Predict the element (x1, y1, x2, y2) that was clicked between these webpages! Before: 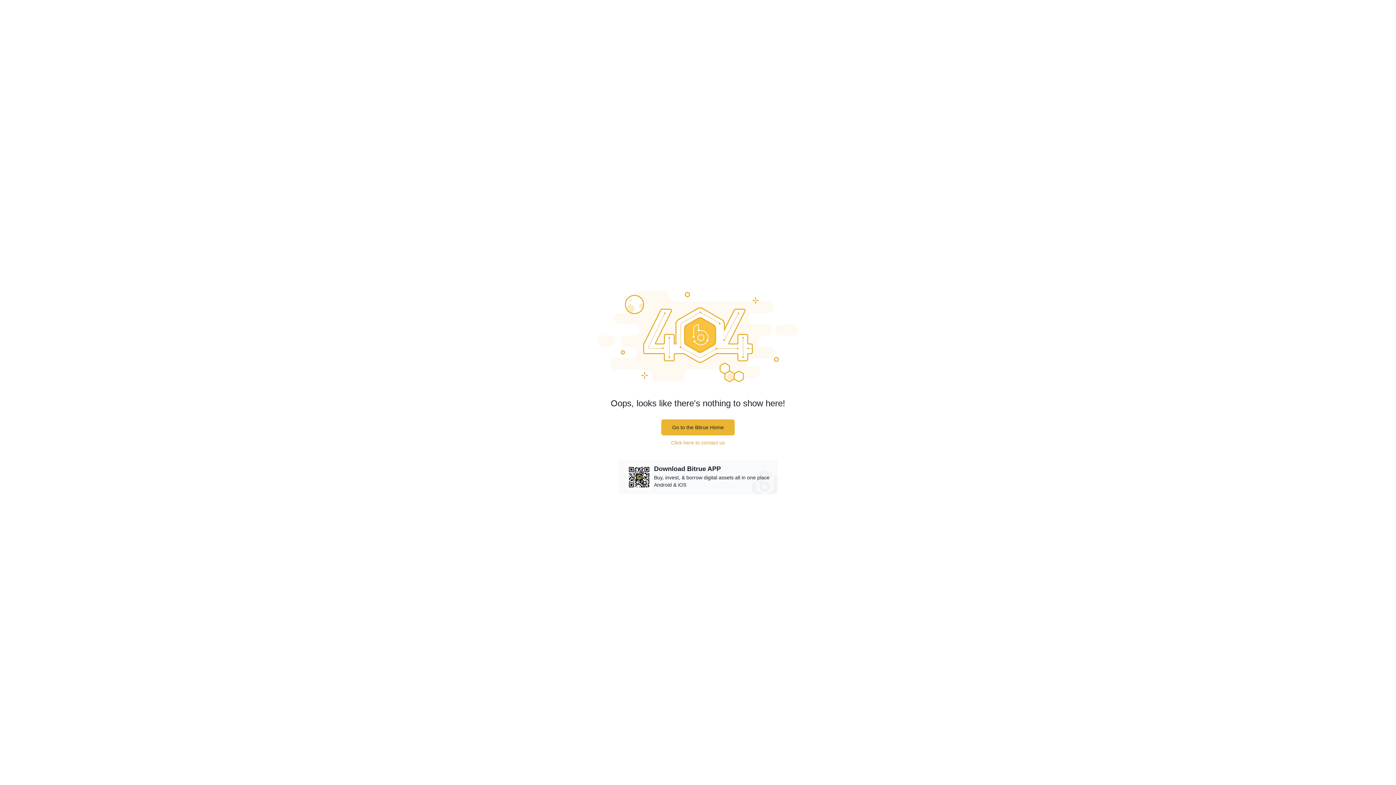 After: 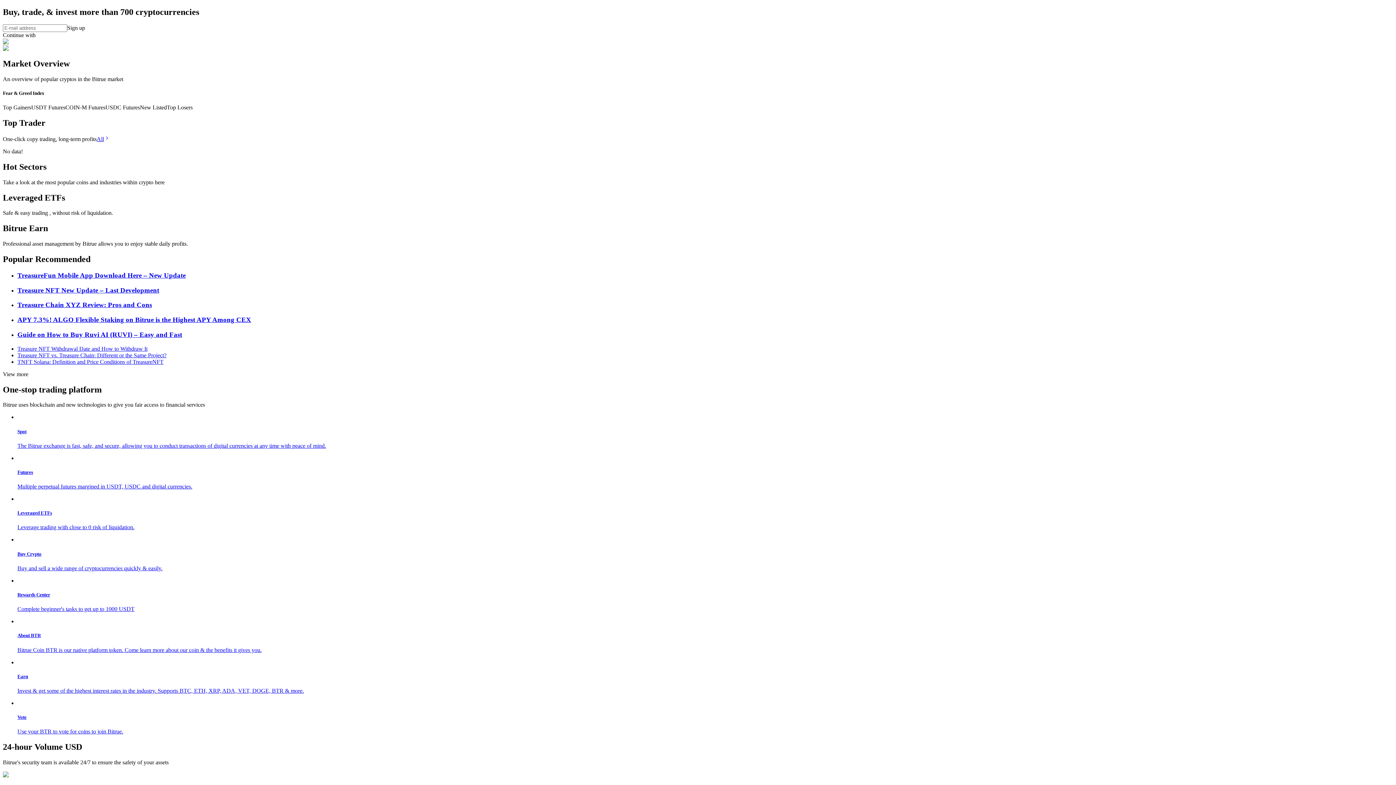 Action: bbox: (661, 419, 734, 435) label: Go to the Bitrue Home